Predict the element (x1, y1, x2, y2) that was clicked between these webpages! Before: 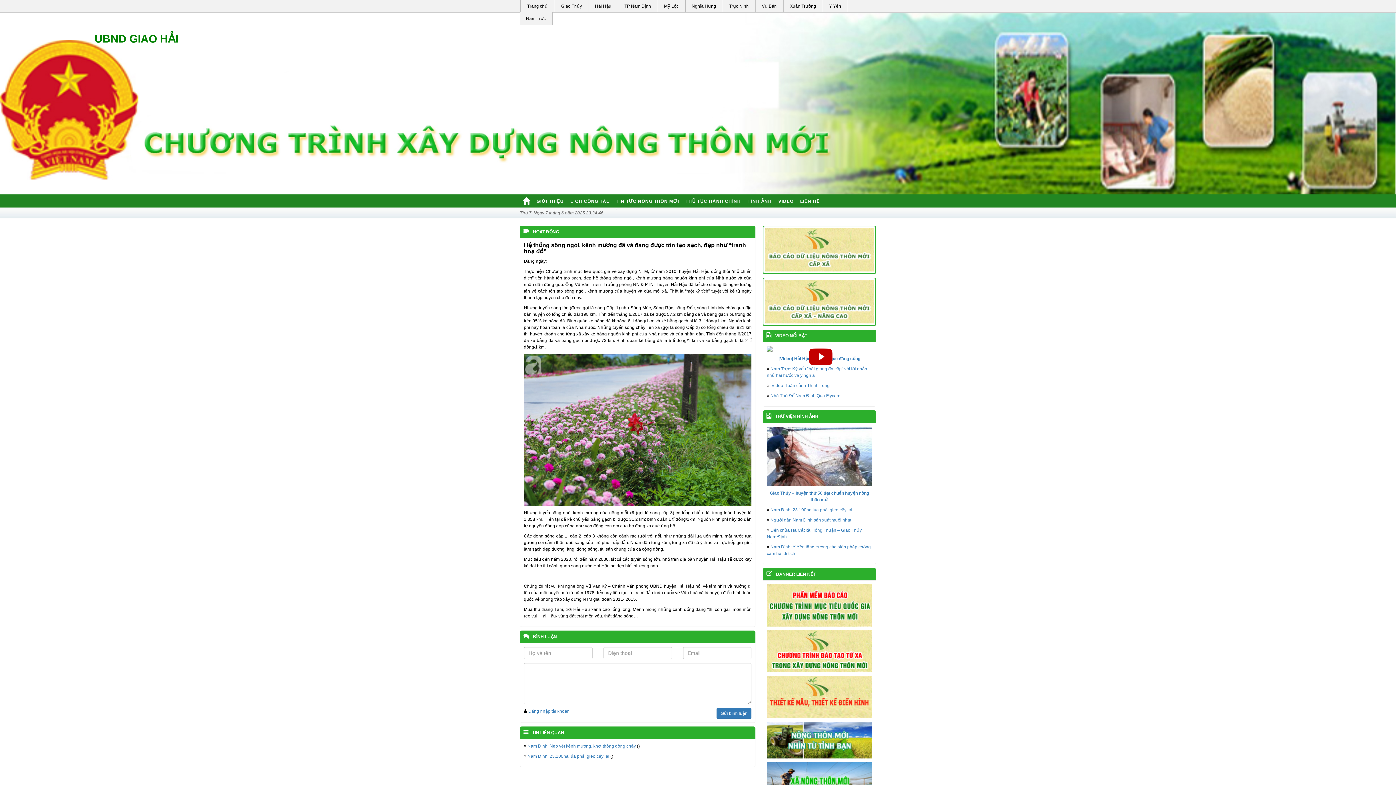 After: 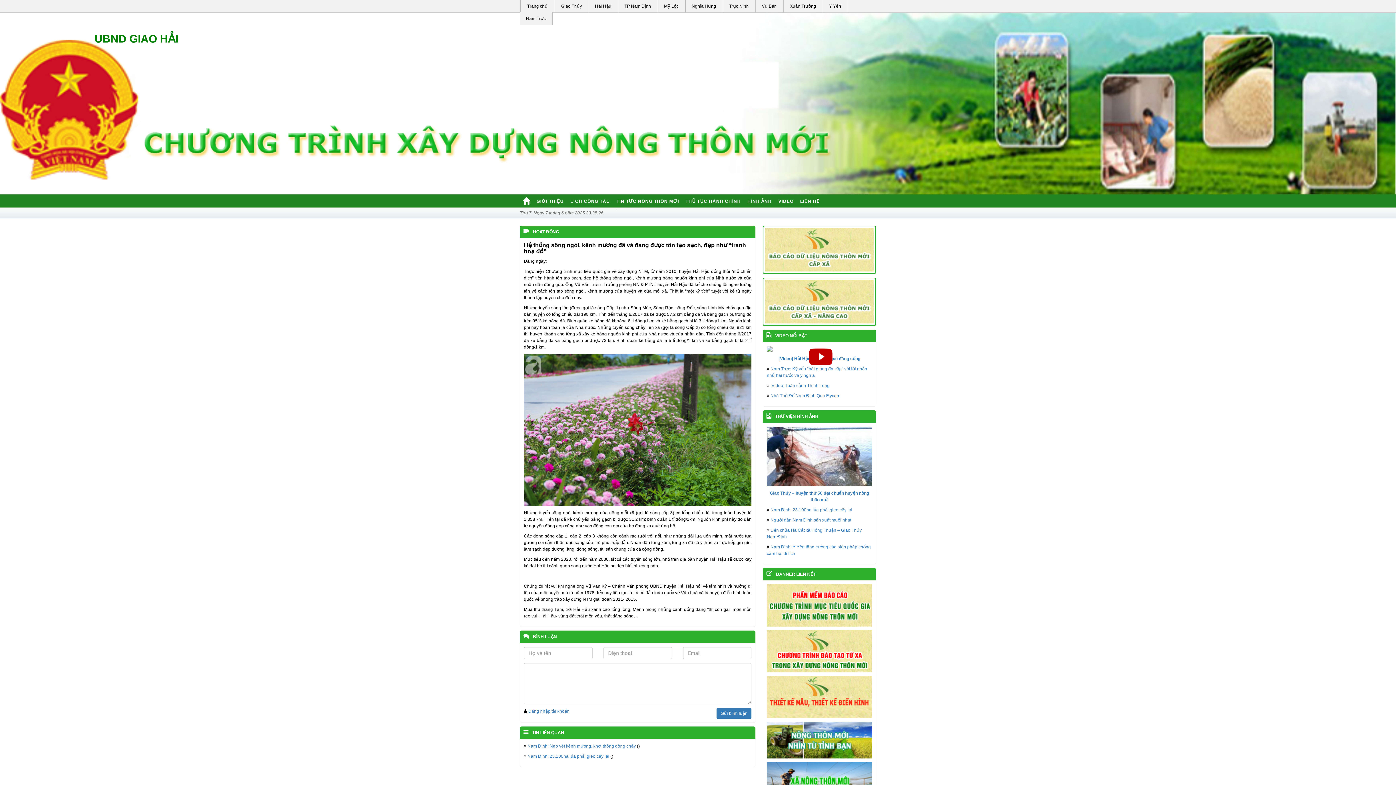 Action: bbox: (767, 778, 872, 783)